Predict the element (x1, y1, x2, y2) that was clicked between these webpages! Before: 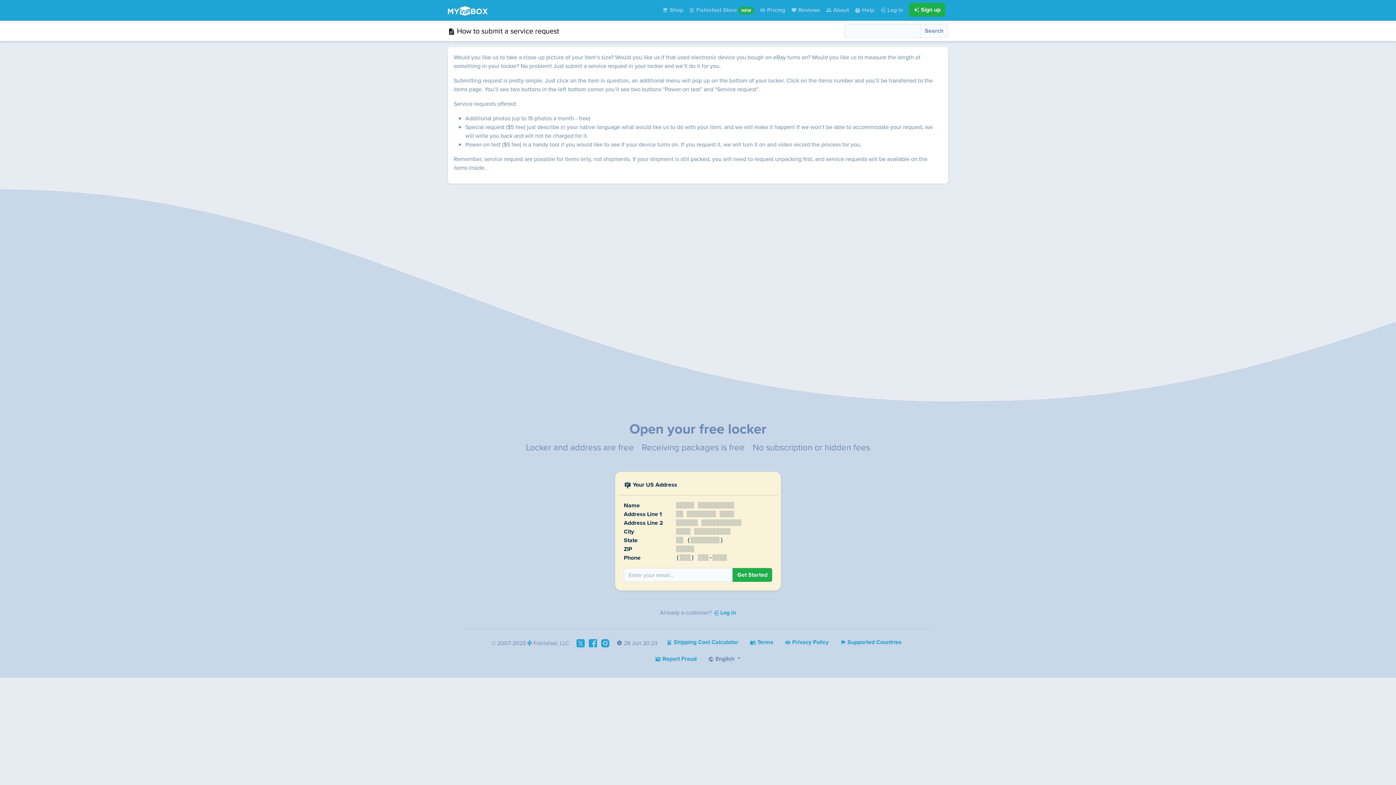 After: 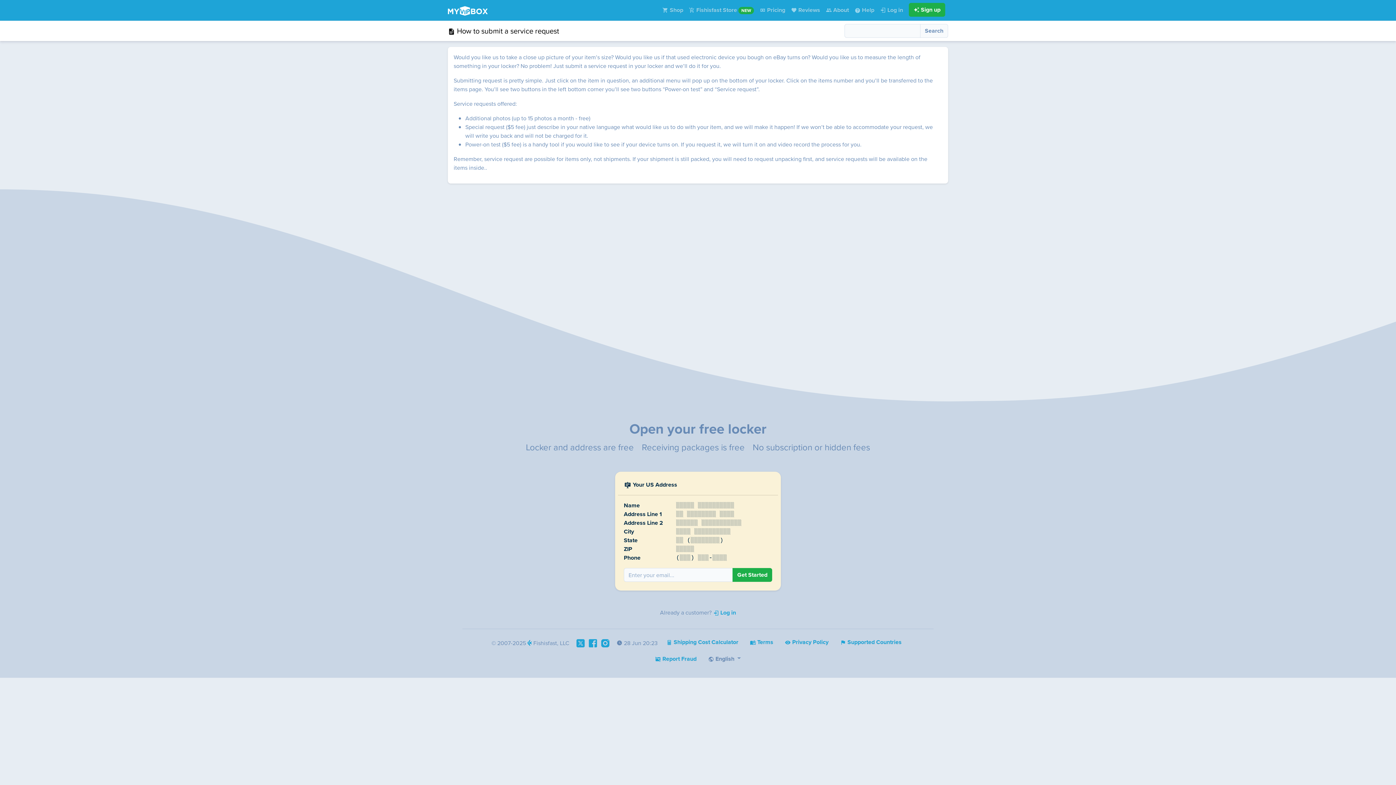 Action: label:  English  bbox: (702, 651, 746, 666)